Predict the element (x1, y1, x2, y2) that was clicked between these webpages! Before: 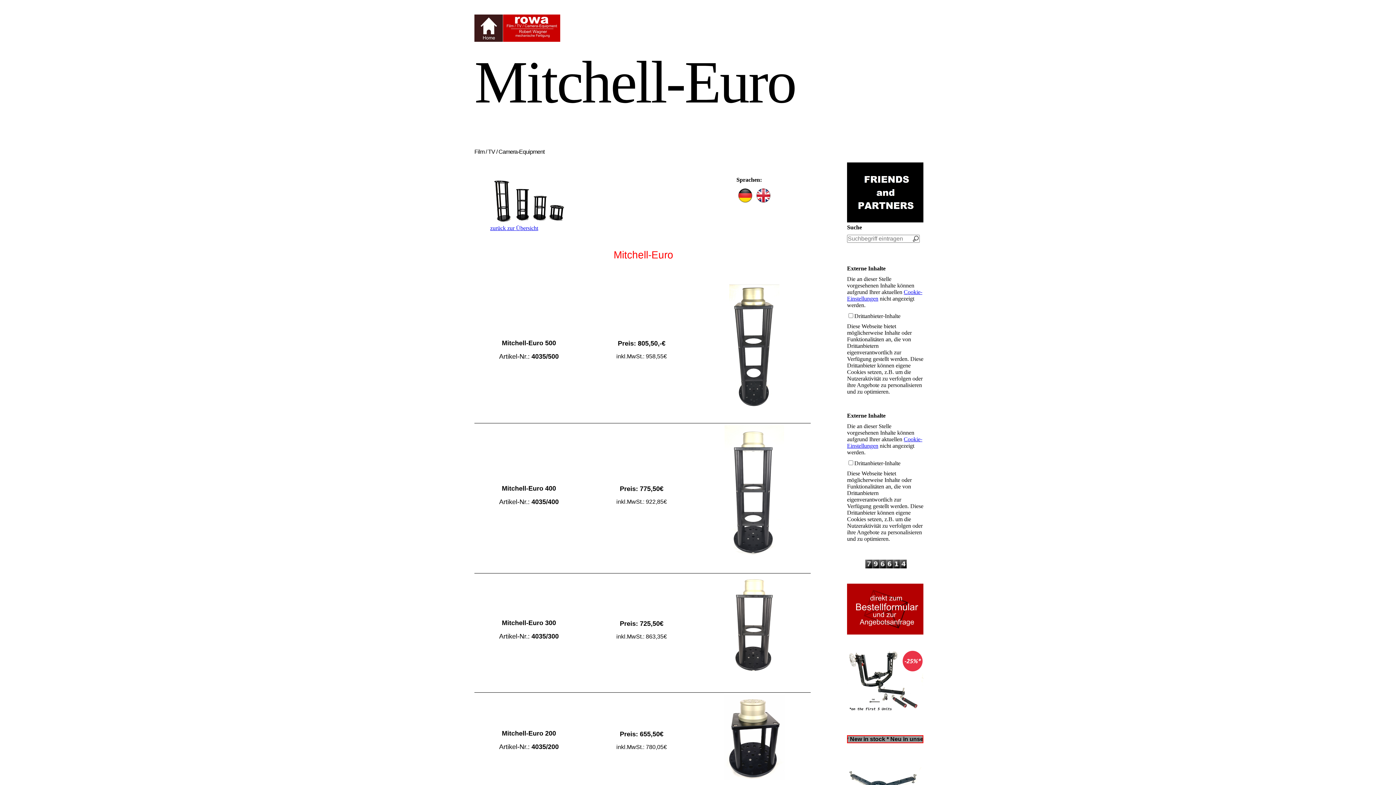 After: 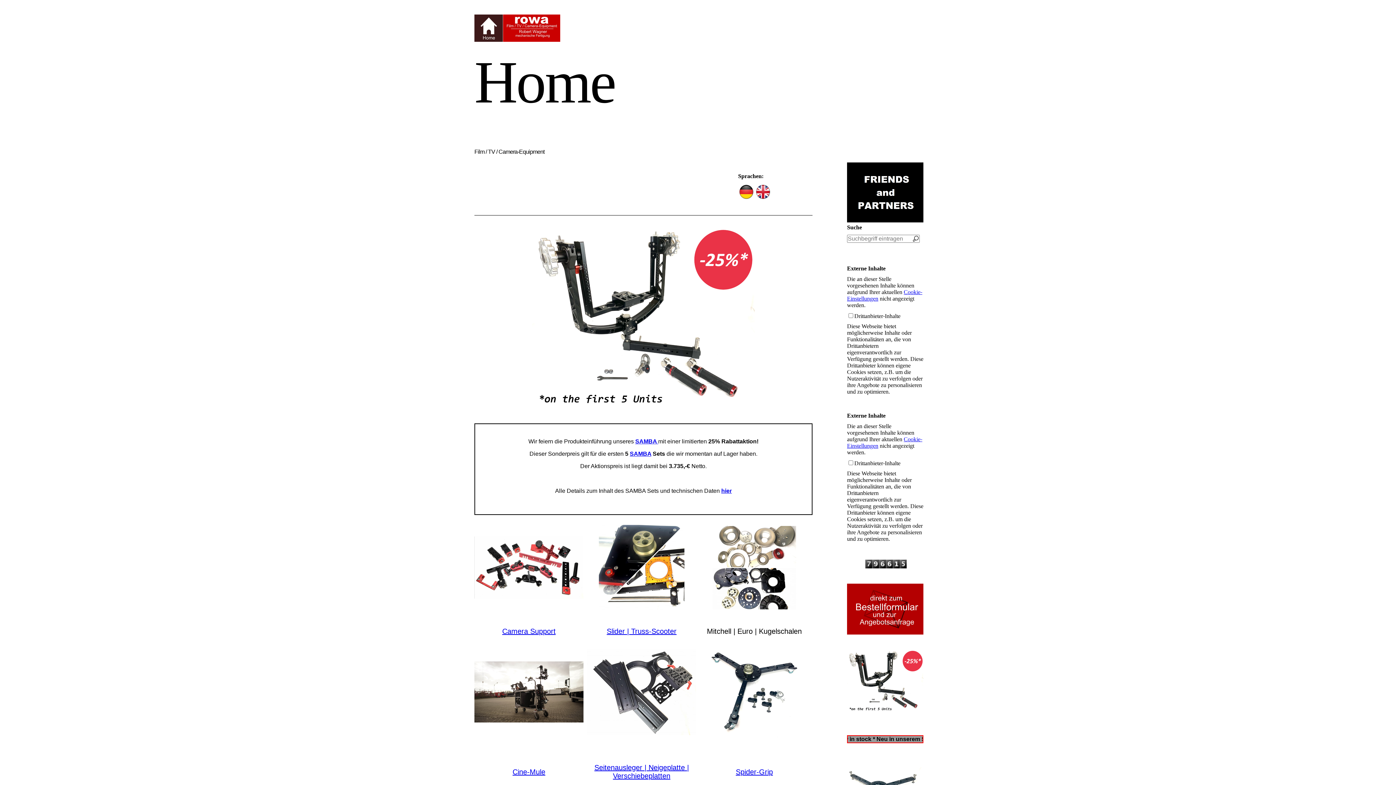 Action: bbox: (474, 36, 607, 42)